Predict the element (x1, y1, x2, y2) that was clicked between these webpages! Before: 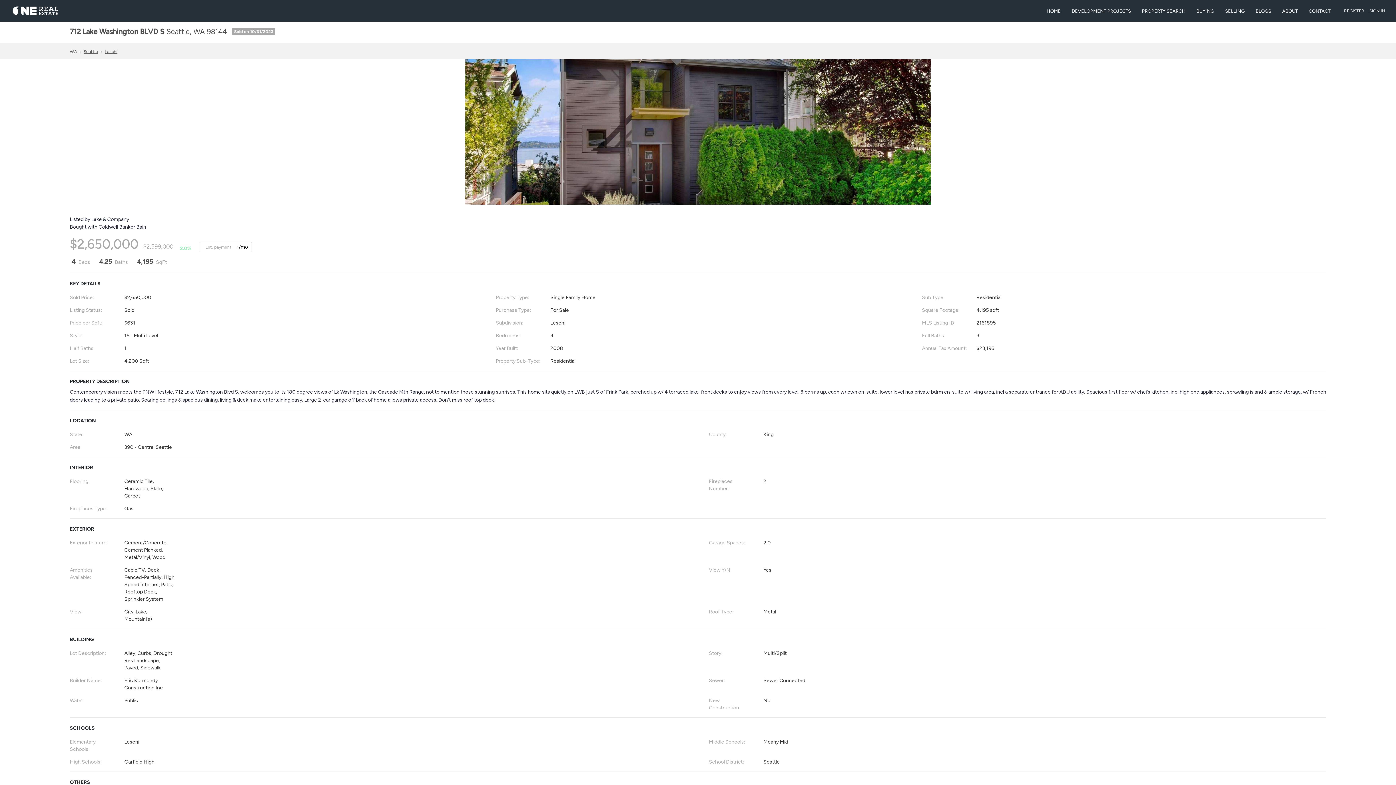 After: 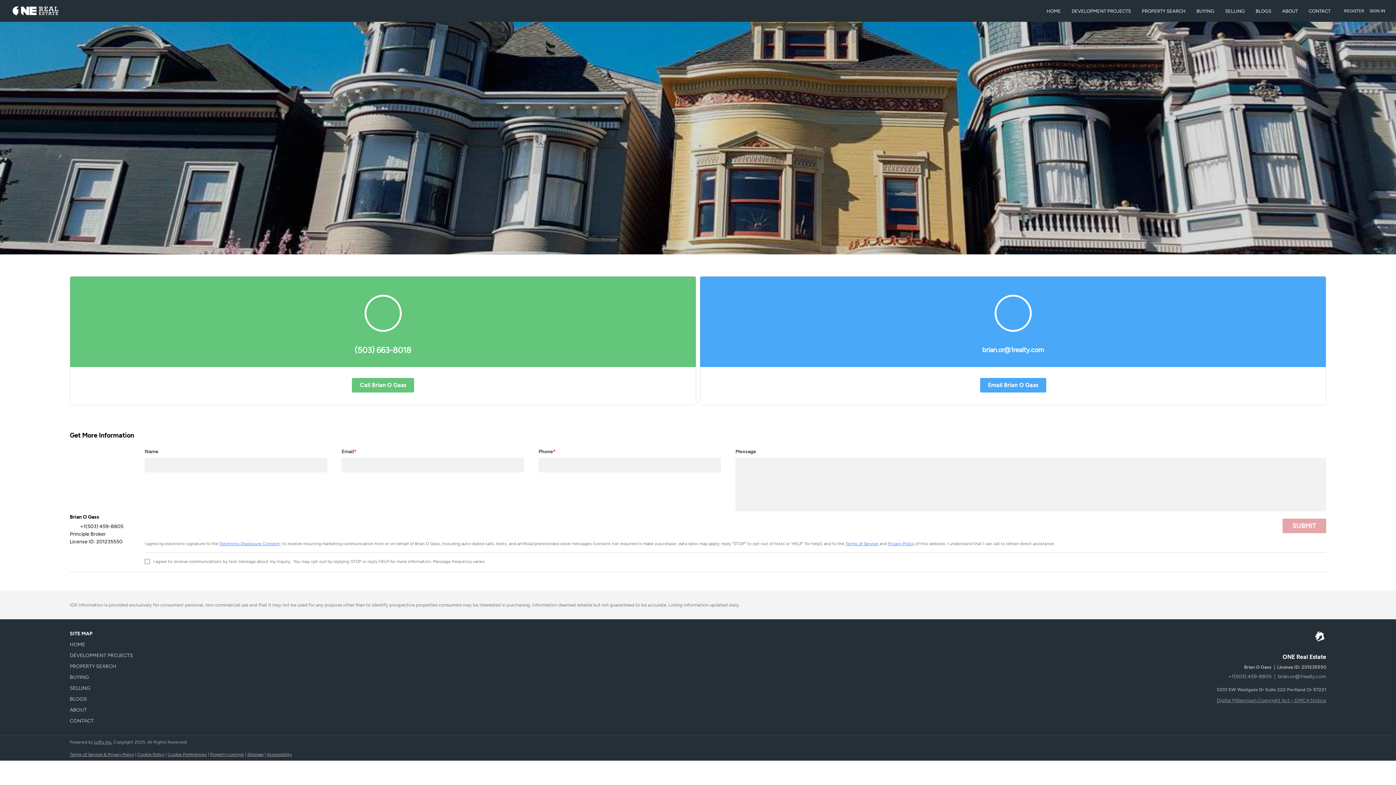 Action: label: CONTACT bbox: (1309, 1, 1330, 20)